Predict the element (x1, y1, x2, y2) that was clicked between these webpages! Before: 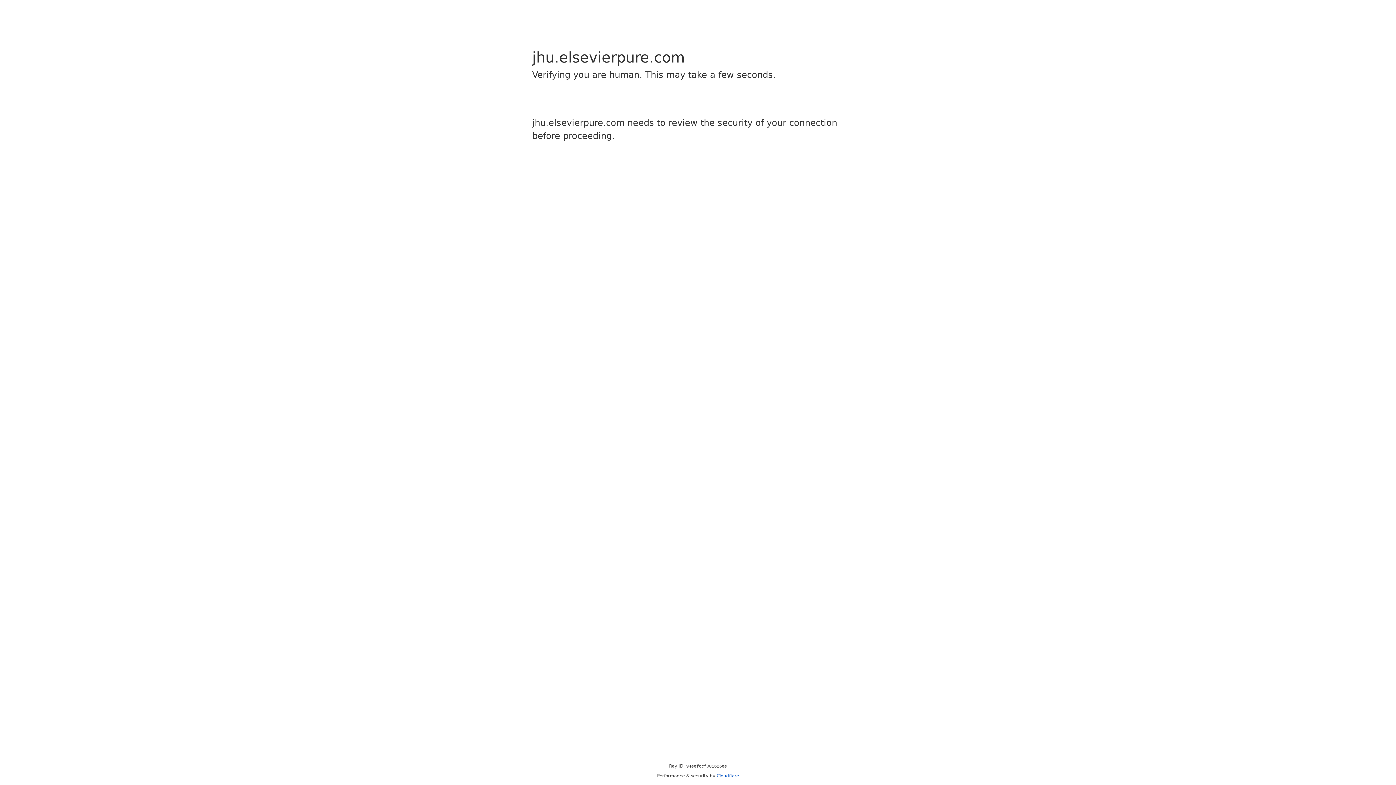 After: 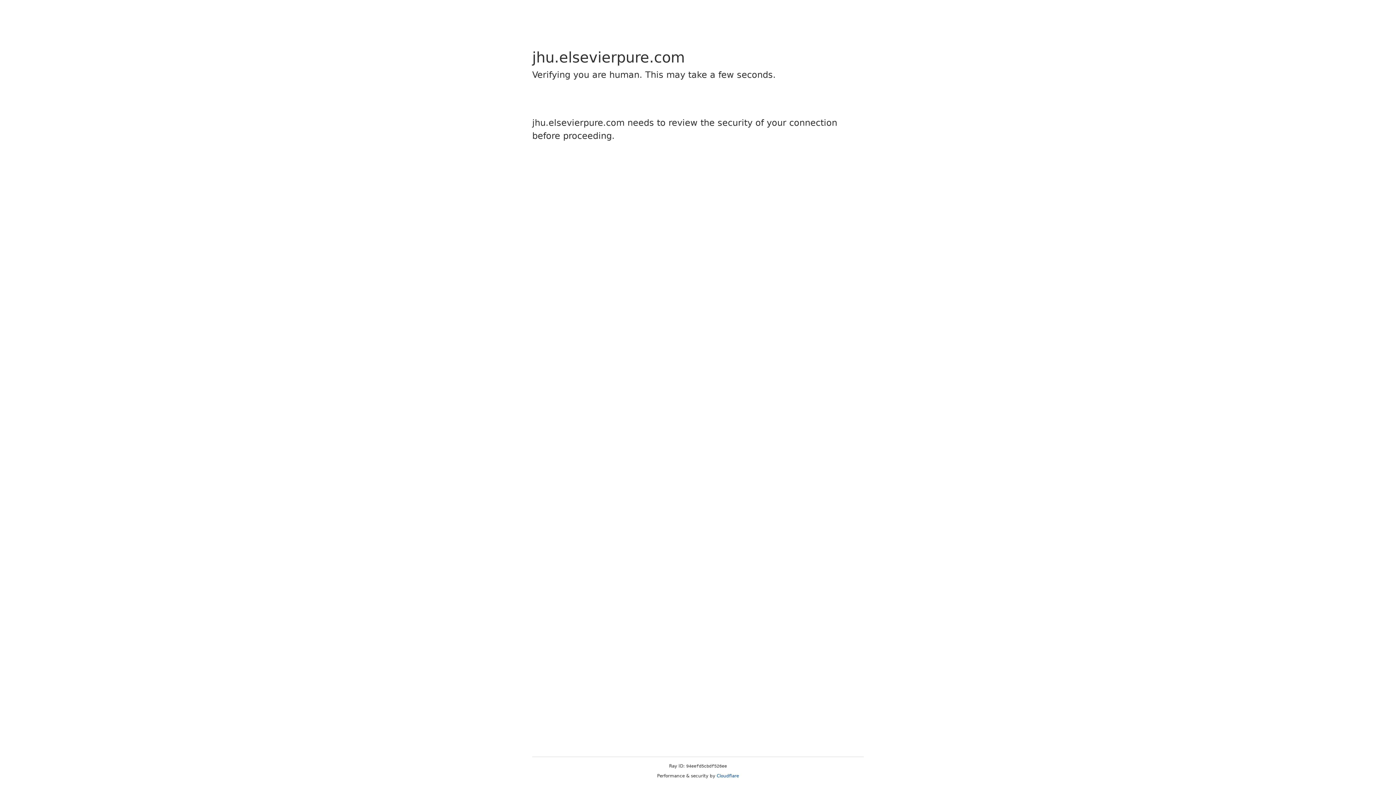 Action: bbox: (716, 773, 739, 778) label: Cloudflare